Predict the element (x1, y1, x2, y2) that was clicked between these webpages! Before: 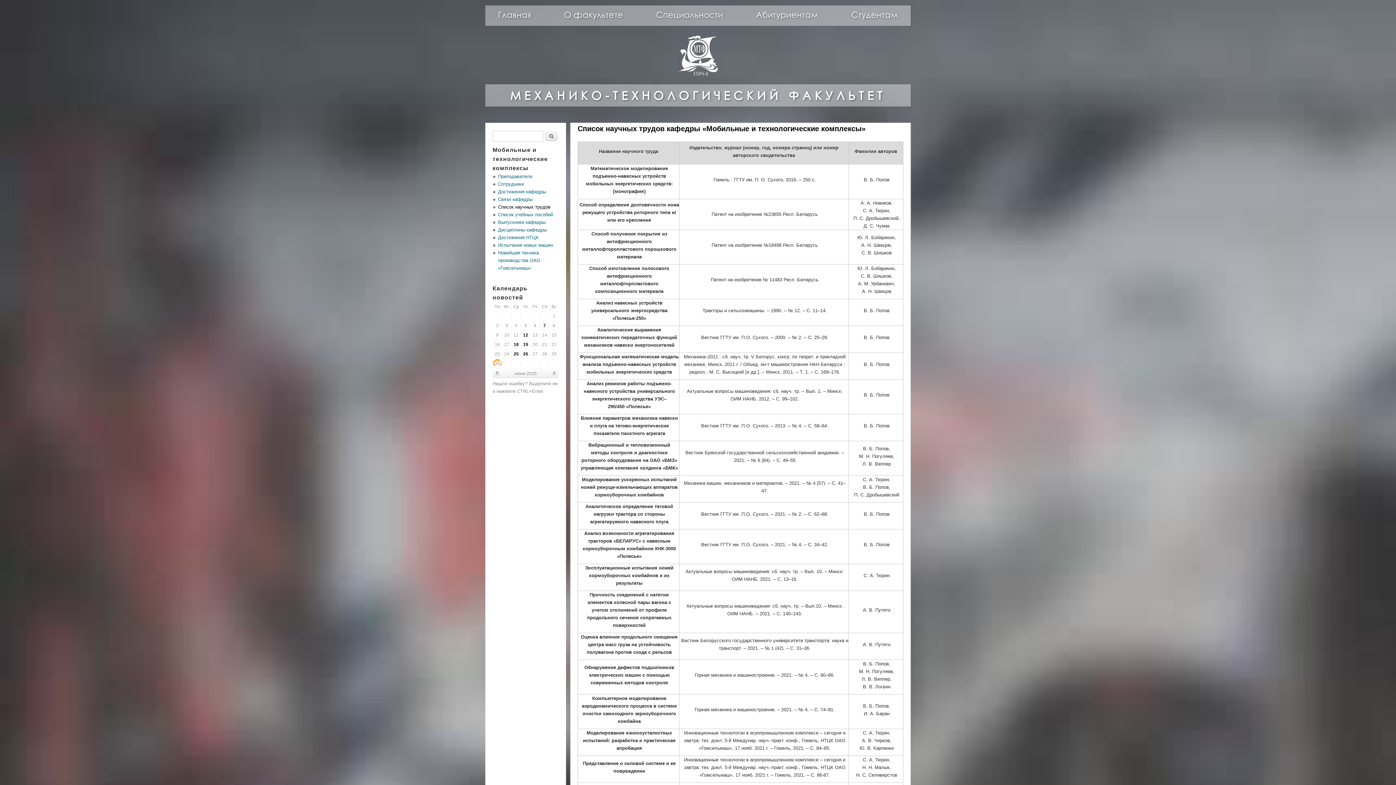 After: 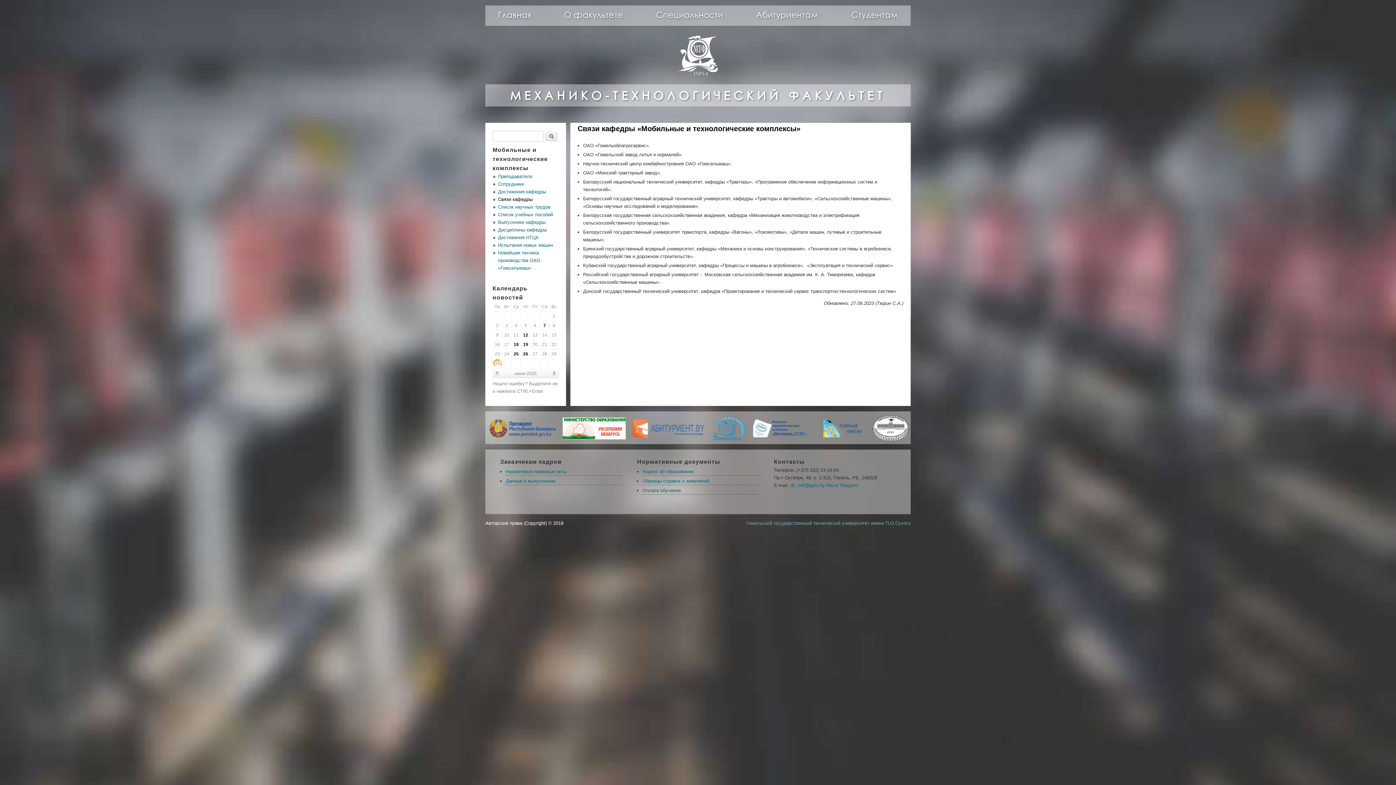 Action: label: Связи кафедры bbox: (498, 196, 532, 202)